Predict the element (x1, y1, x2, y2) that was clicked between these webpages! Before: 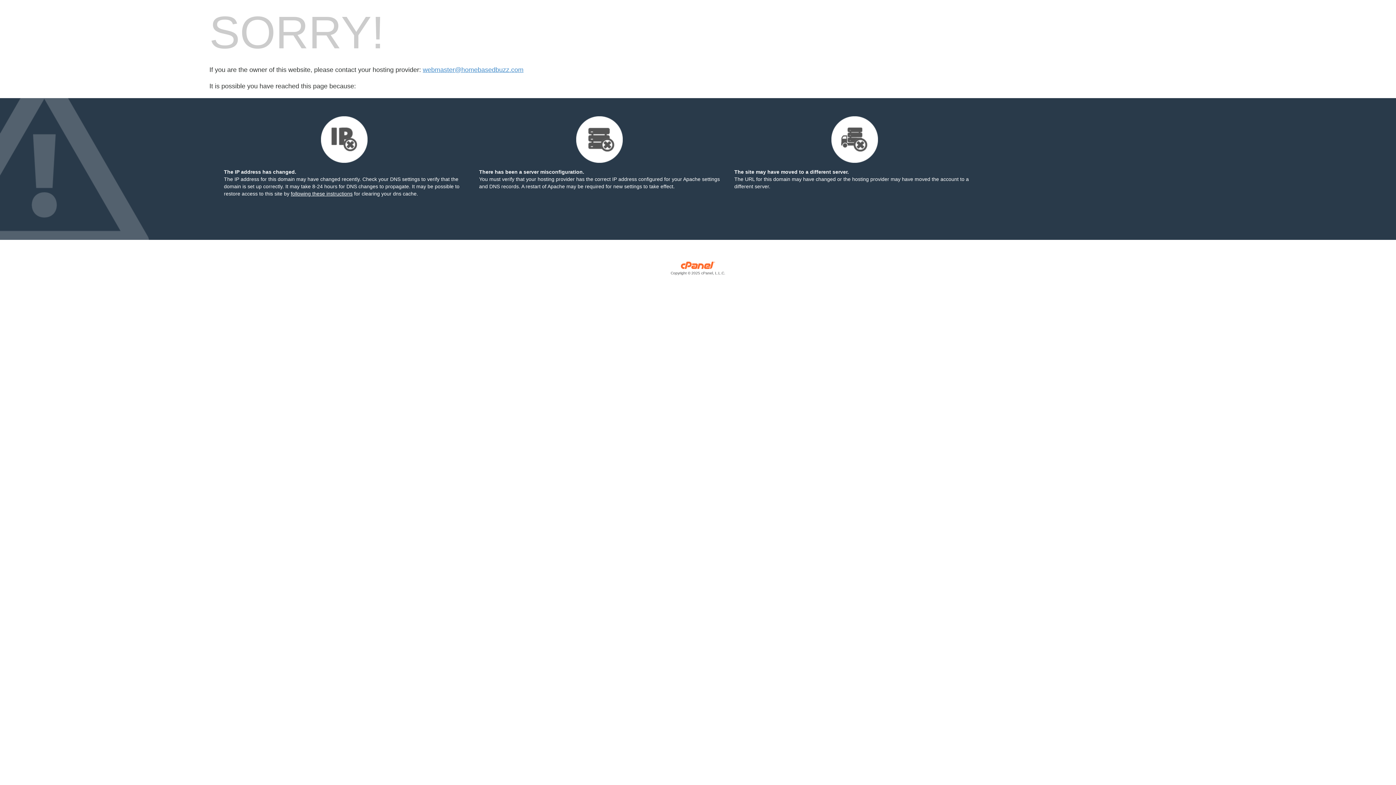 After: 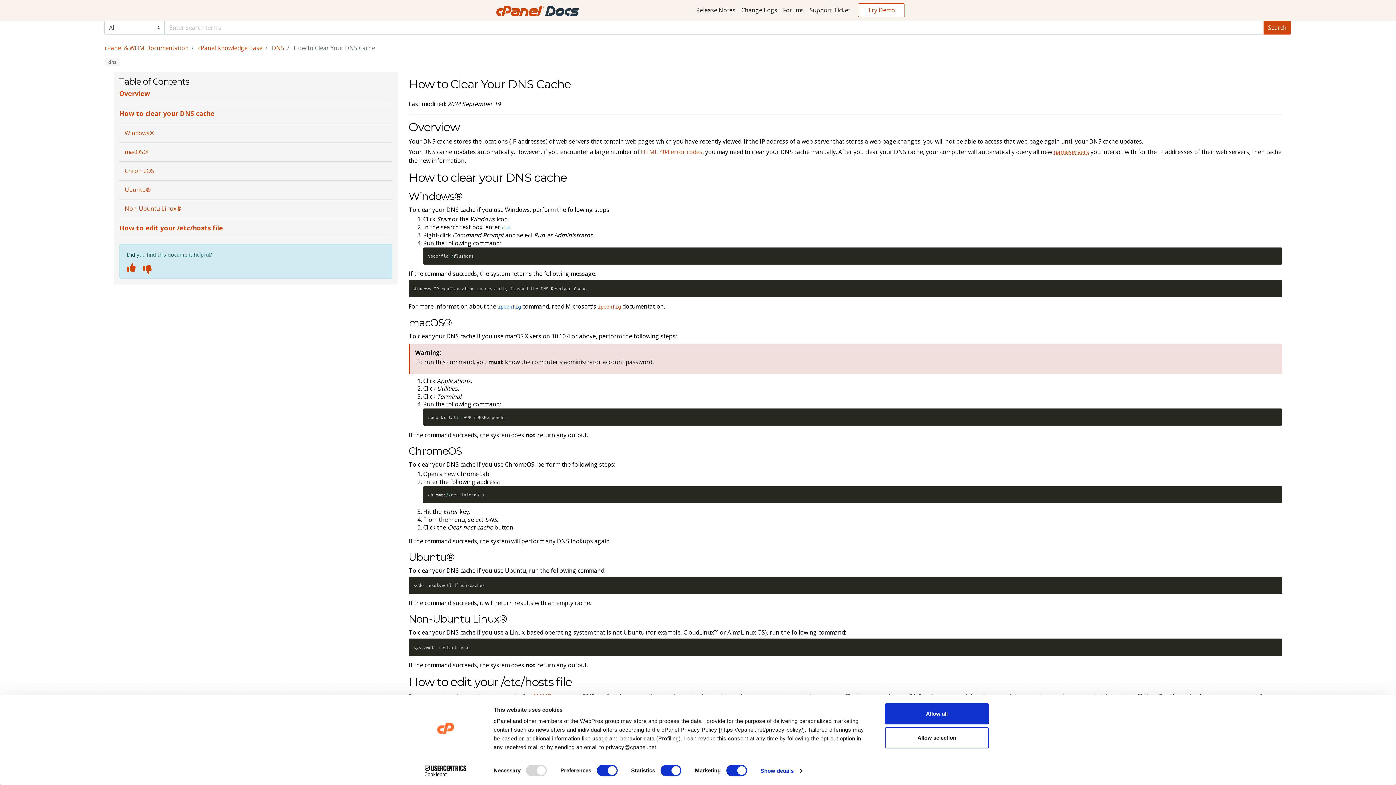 Action: bbox: (290, 190, 352, 196) label: following these instructions